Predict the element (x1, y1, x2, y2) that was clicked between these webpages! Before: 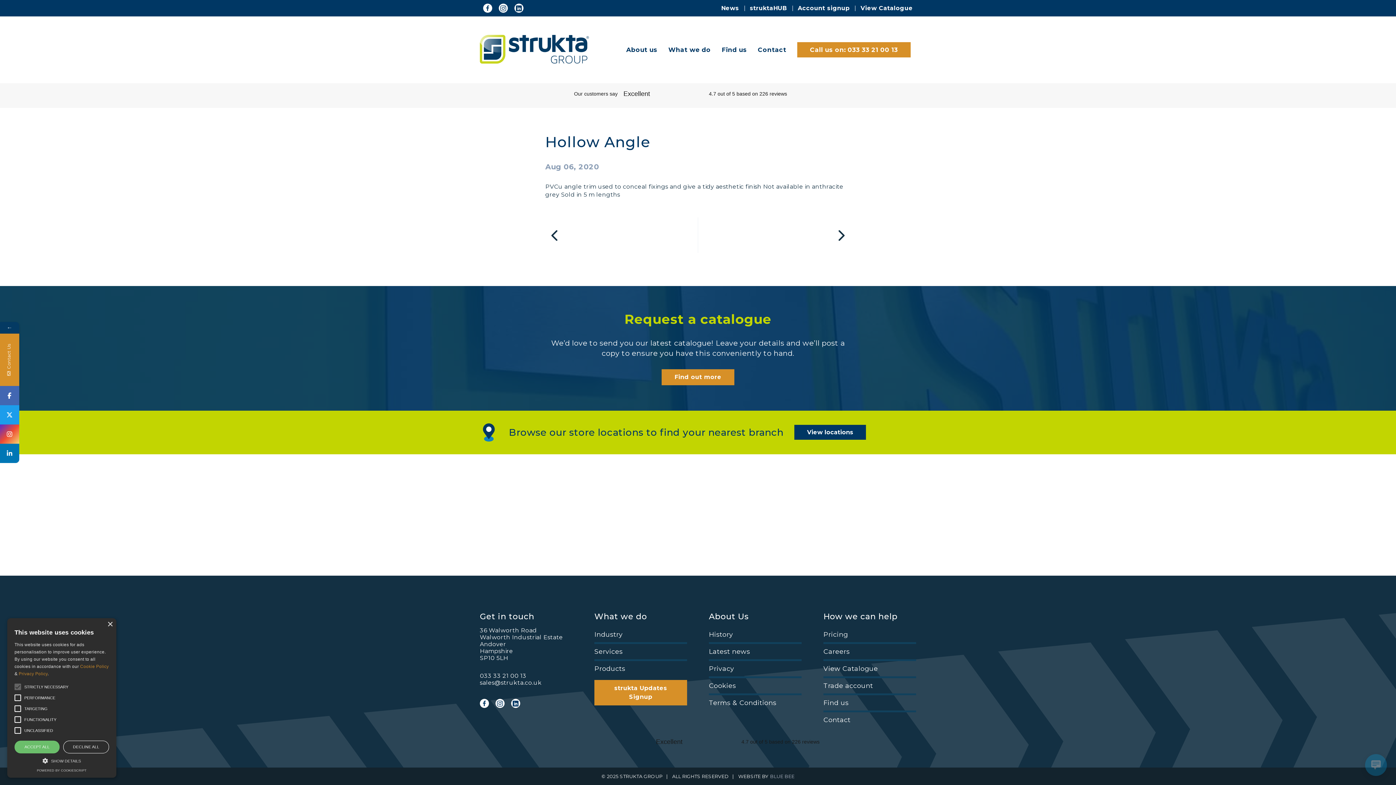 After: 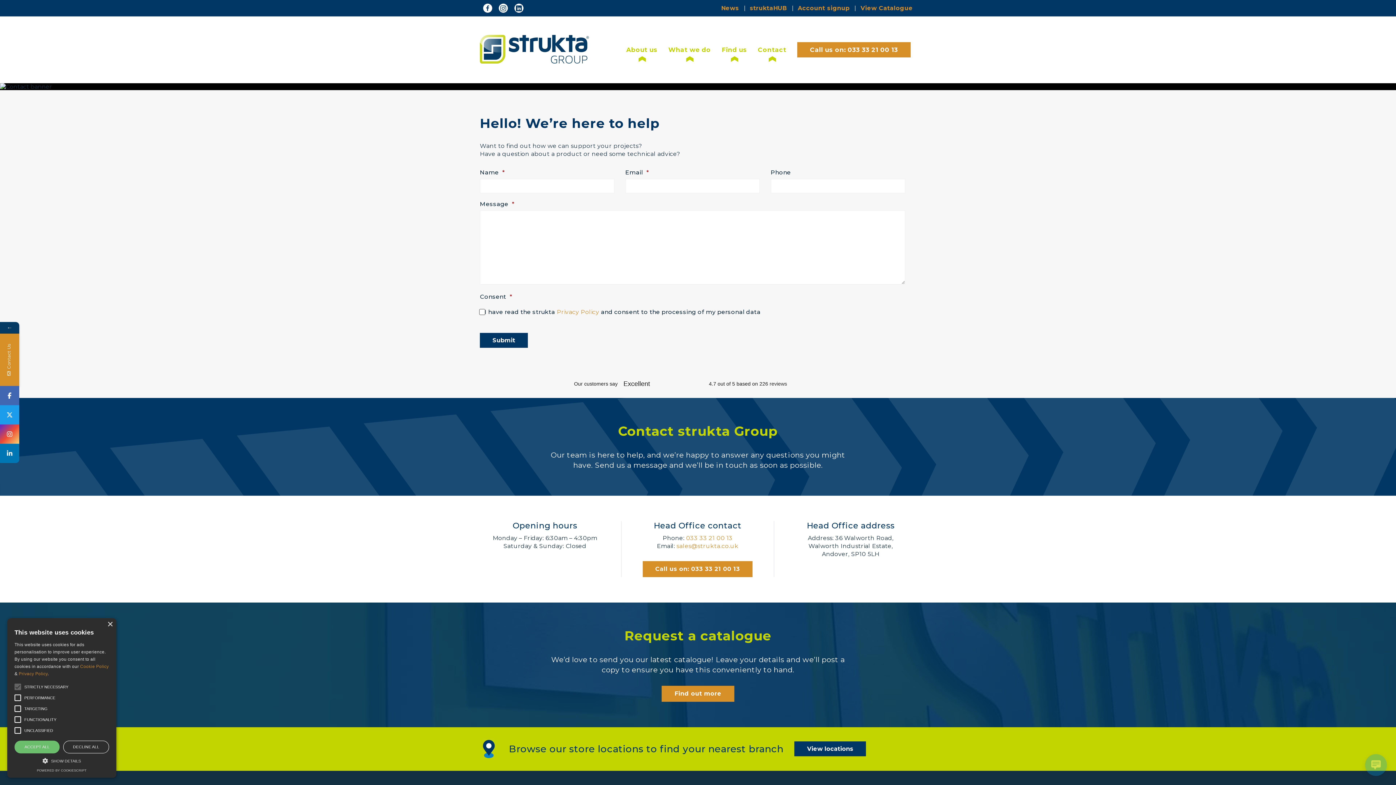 Action: label: Contact bbox: (823, 712, 916, 728)